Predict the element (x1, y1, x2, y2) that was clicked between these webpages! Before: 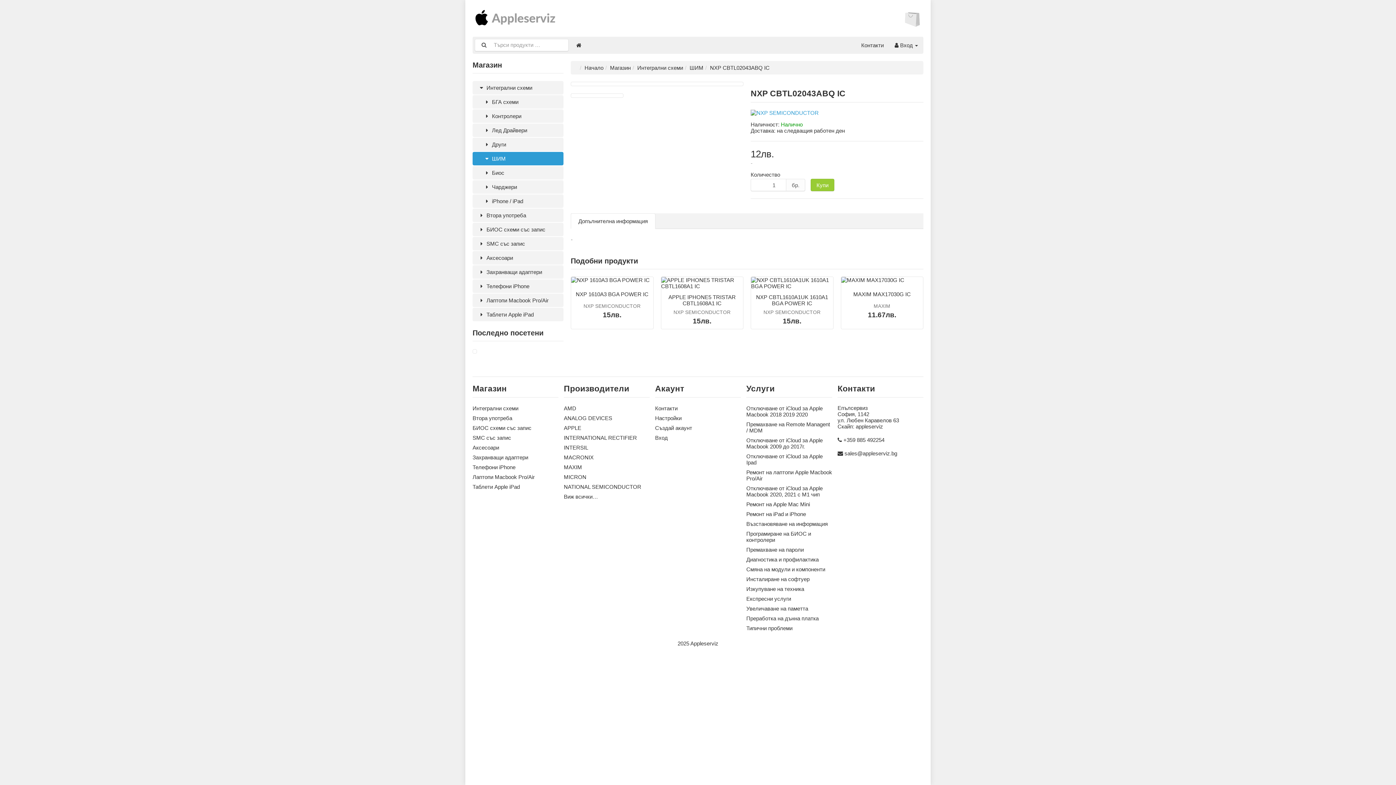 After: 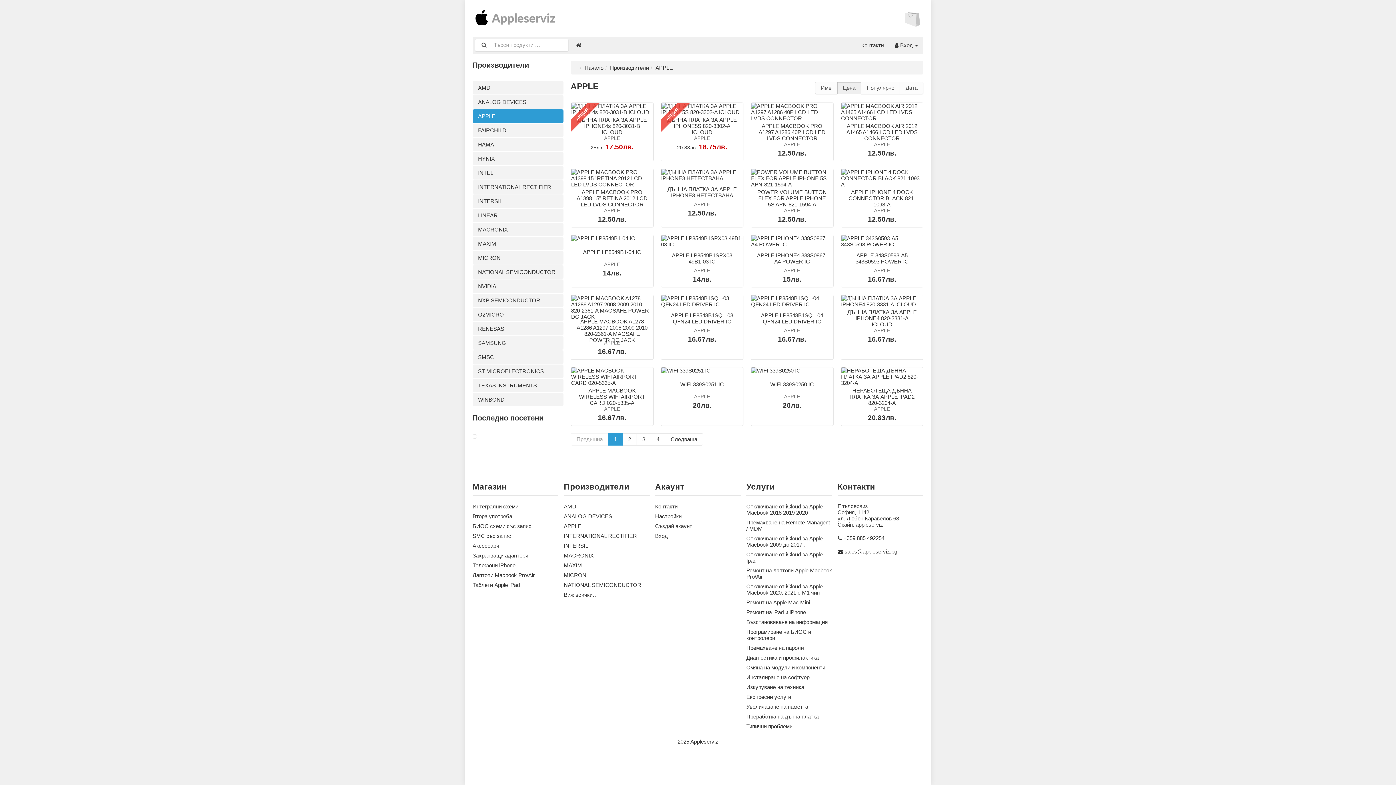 Action: bbox: (564, 425, 581, 431) label: APPLE